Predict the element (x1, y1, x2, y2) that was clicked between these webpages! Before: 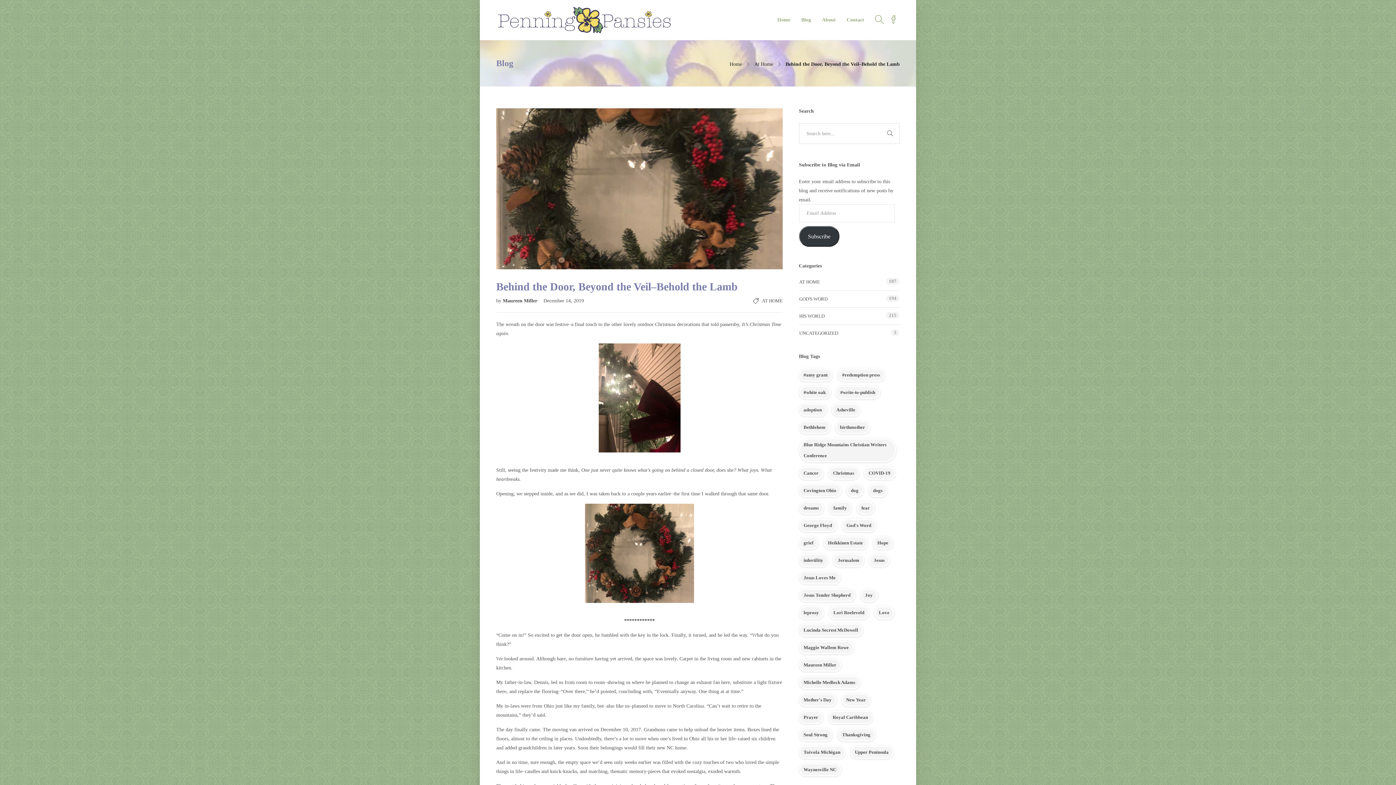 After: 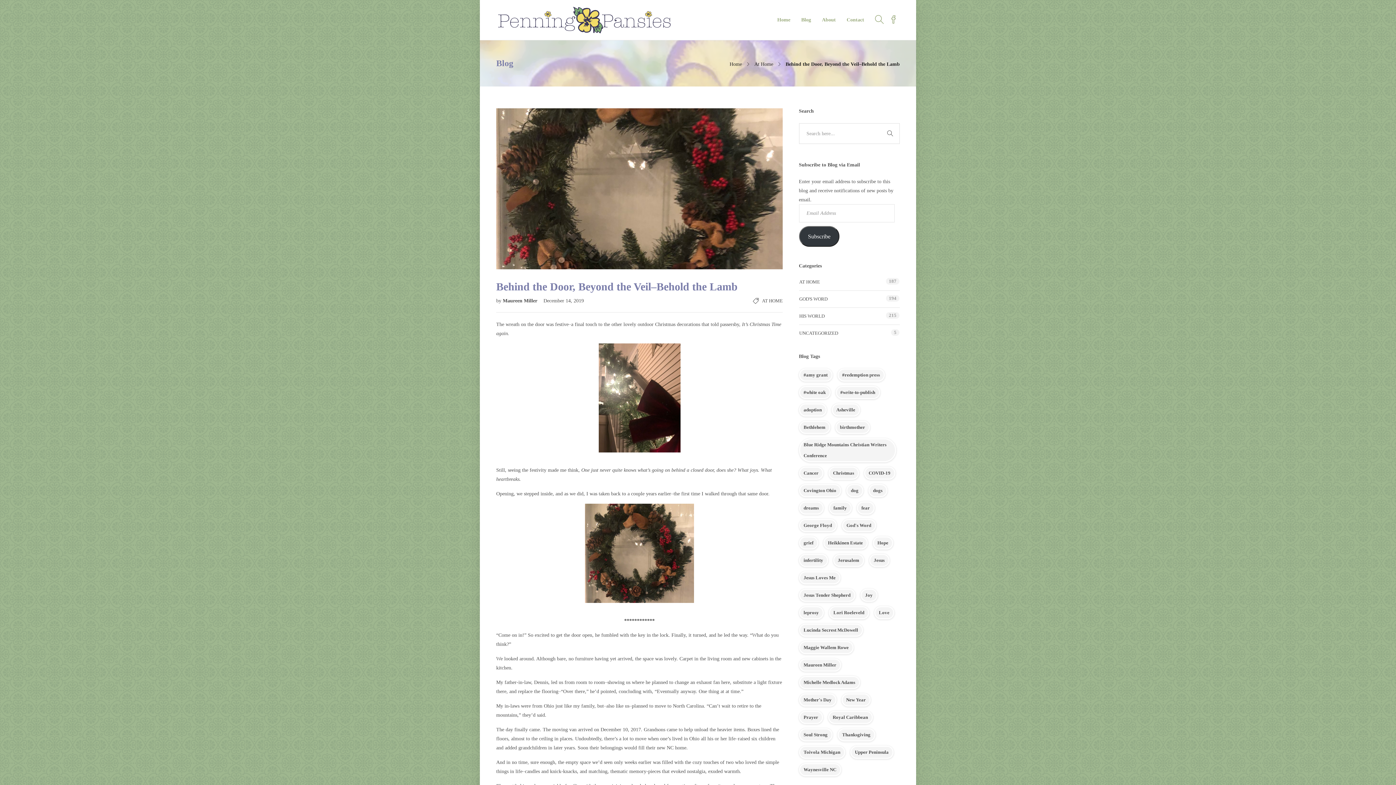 Action: bbox: (799, 226, 839, 246) label: Subscribe